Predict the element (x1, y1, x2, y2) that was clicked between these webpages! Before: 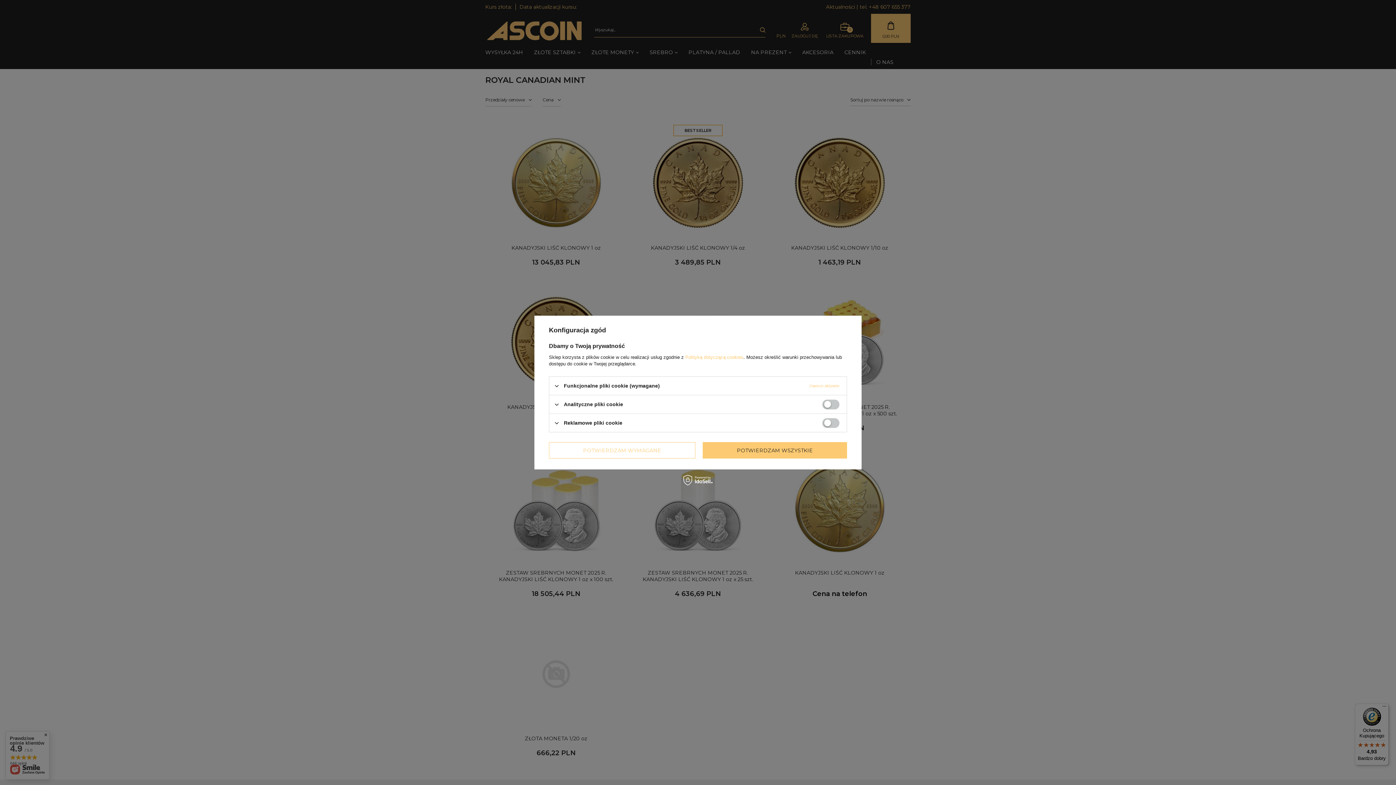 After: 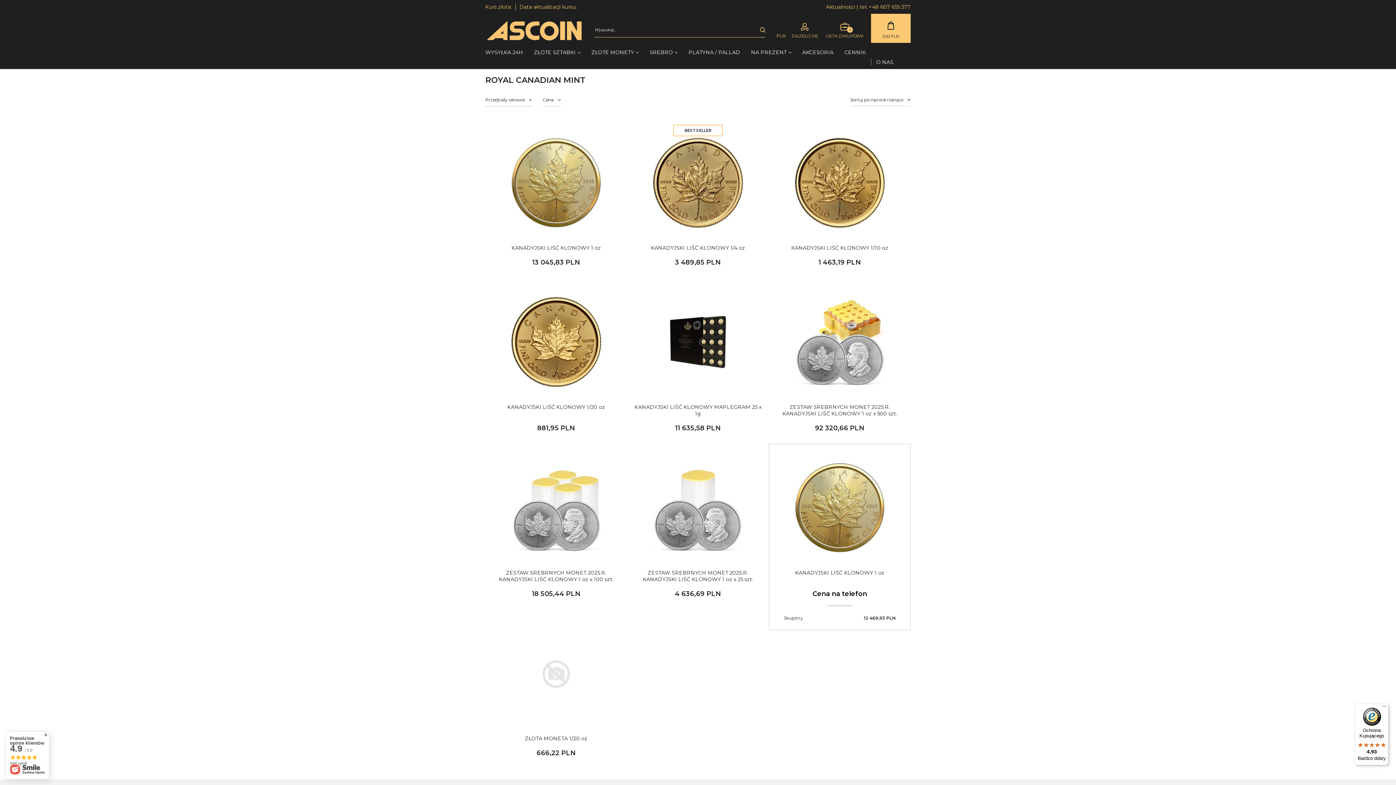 Action: label: POTWIERDZAM WSZYSTKIE bbox: (702, 442, 847, 458)